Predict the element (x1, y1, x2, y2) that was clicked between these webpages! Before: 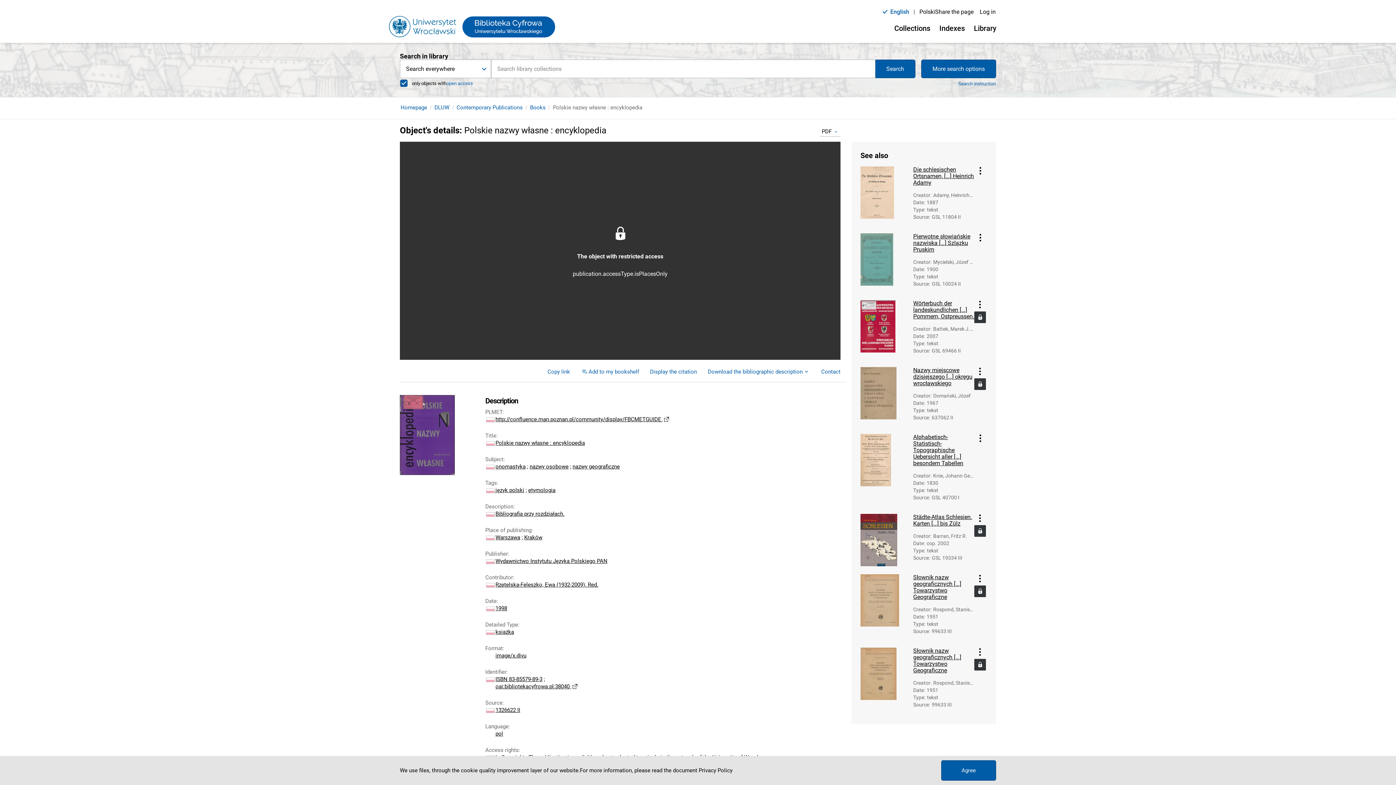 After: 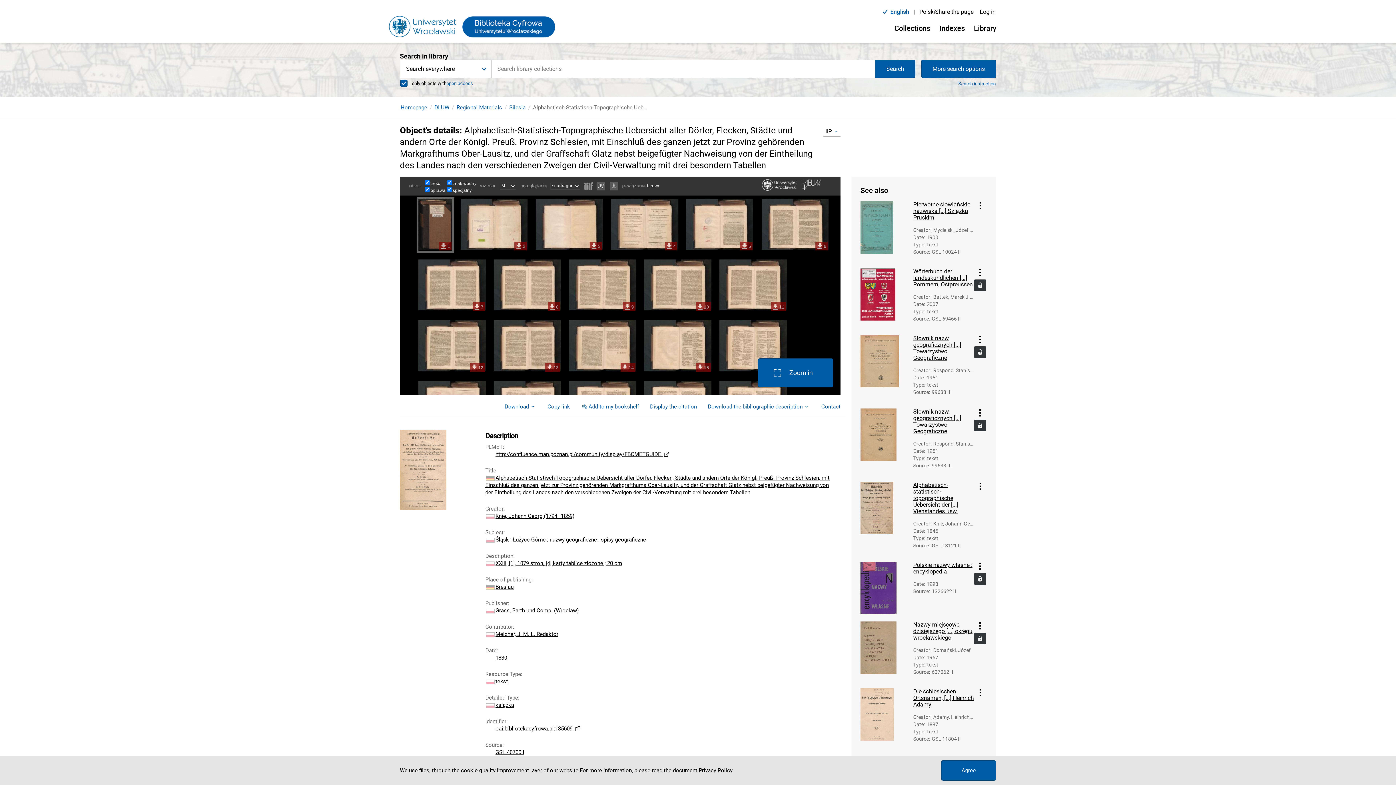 Action: bbox: (913, 434, 974, 466) label: Alphabetisch-Statistisch-Topographische Uebersicht aller [...] besondern Tabellen